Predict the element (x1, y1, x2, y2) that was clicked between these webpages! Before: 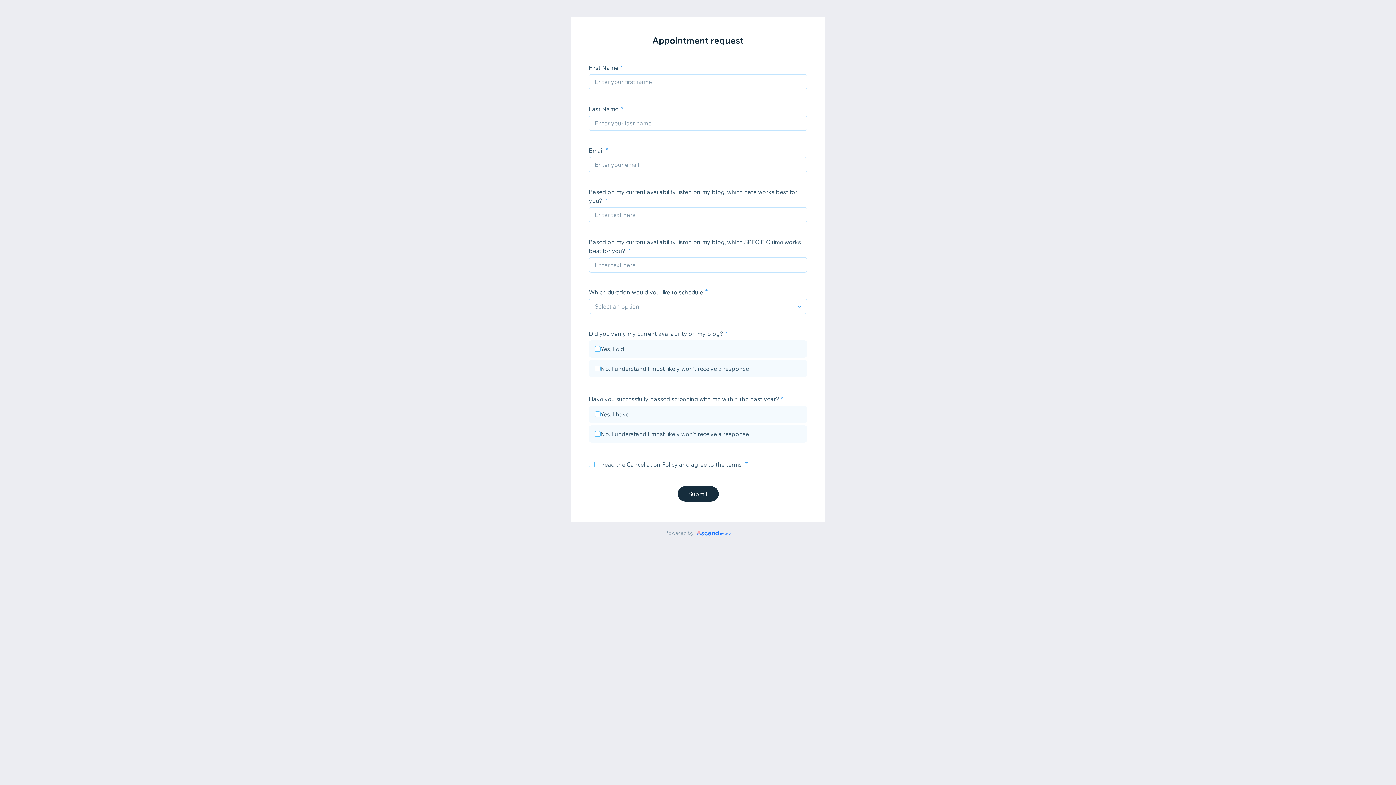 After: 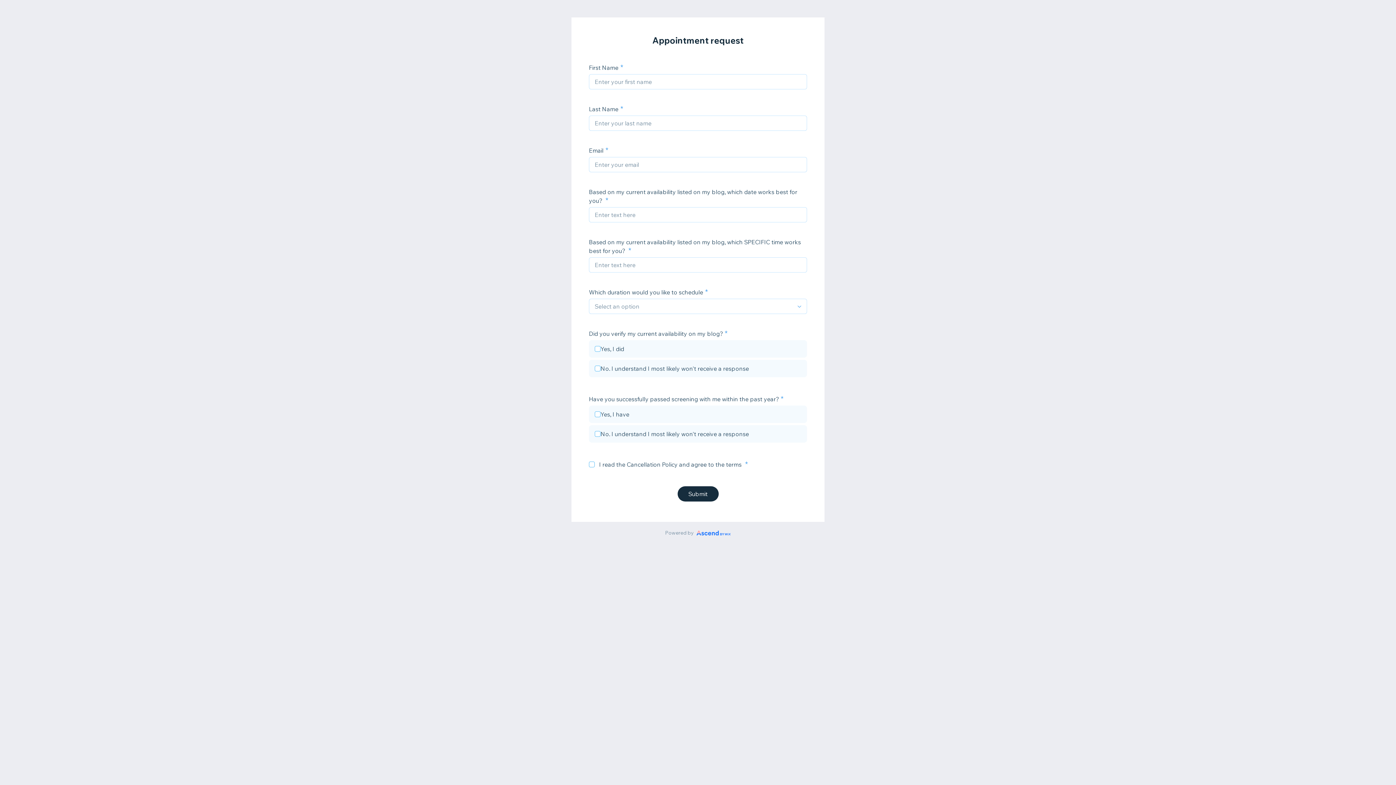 Action: bbox: (696, 528, 731, 537)